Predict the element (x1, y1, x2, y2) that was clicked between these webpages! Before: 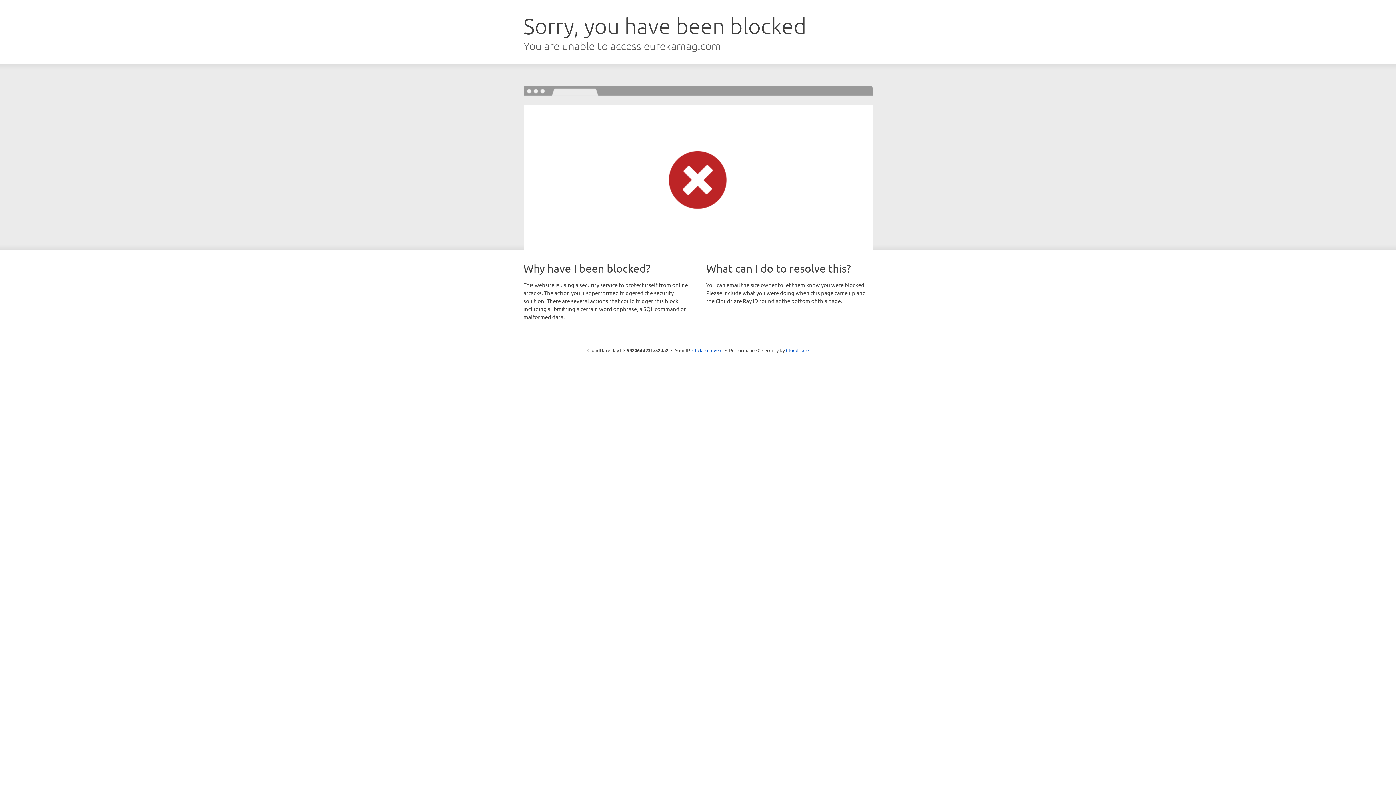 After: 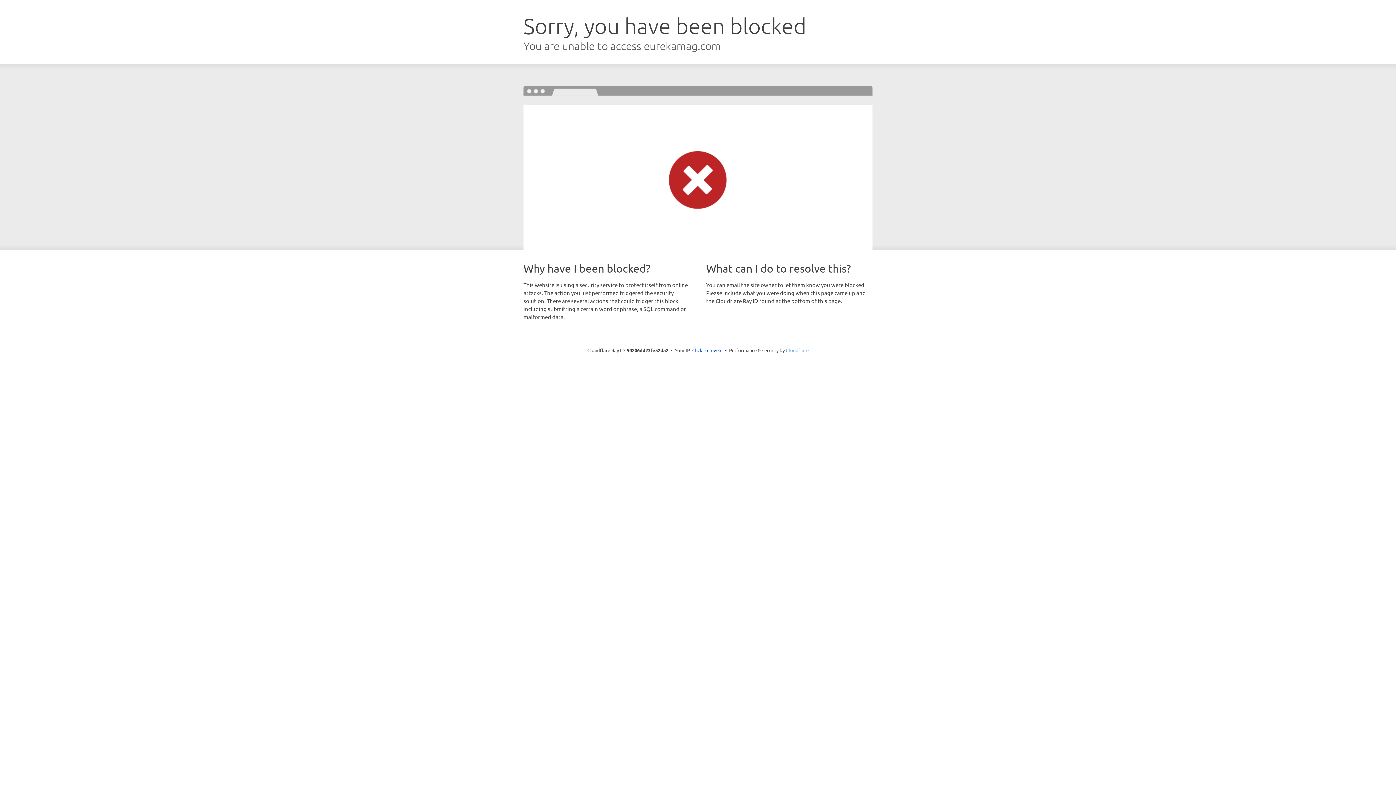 Action: label: Cloudflare bbox: (786, 347, 808, 353)